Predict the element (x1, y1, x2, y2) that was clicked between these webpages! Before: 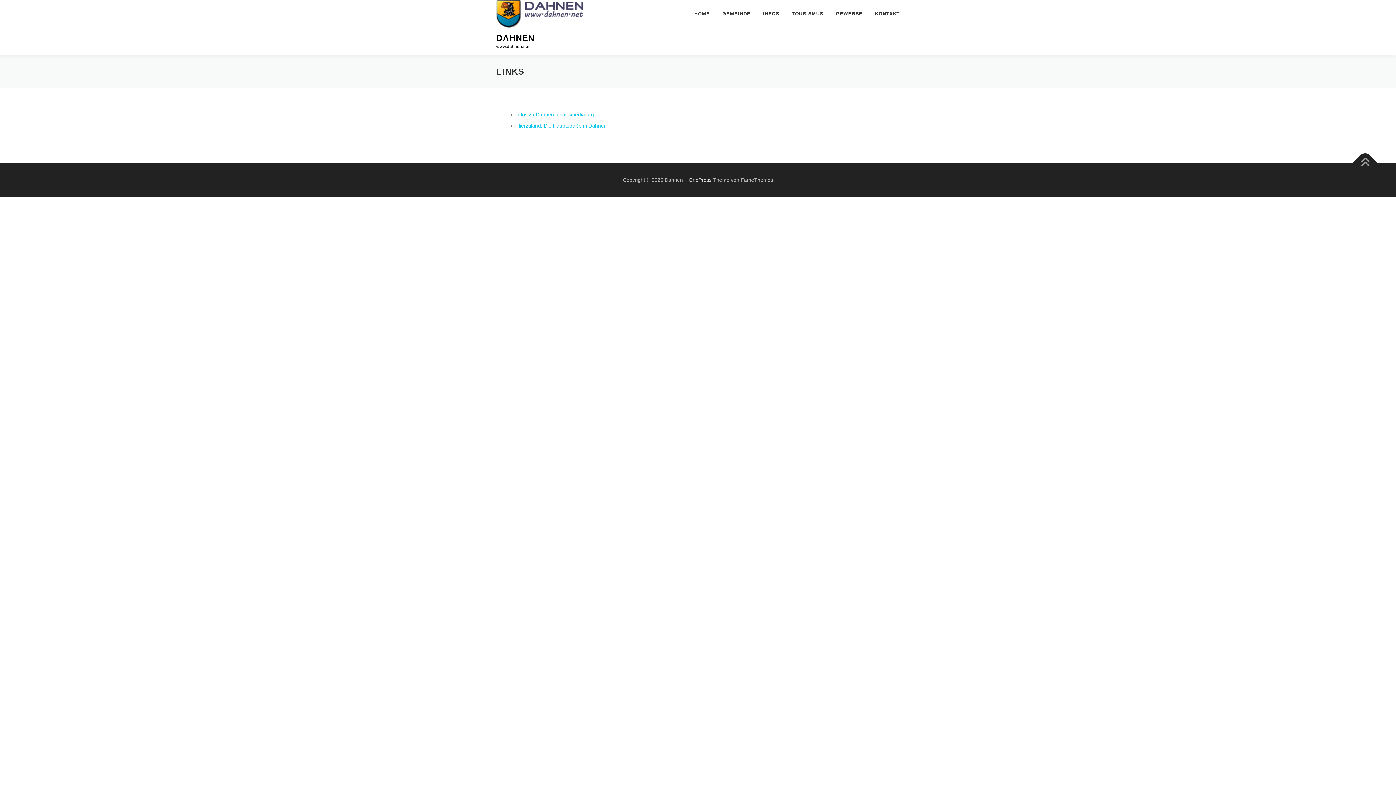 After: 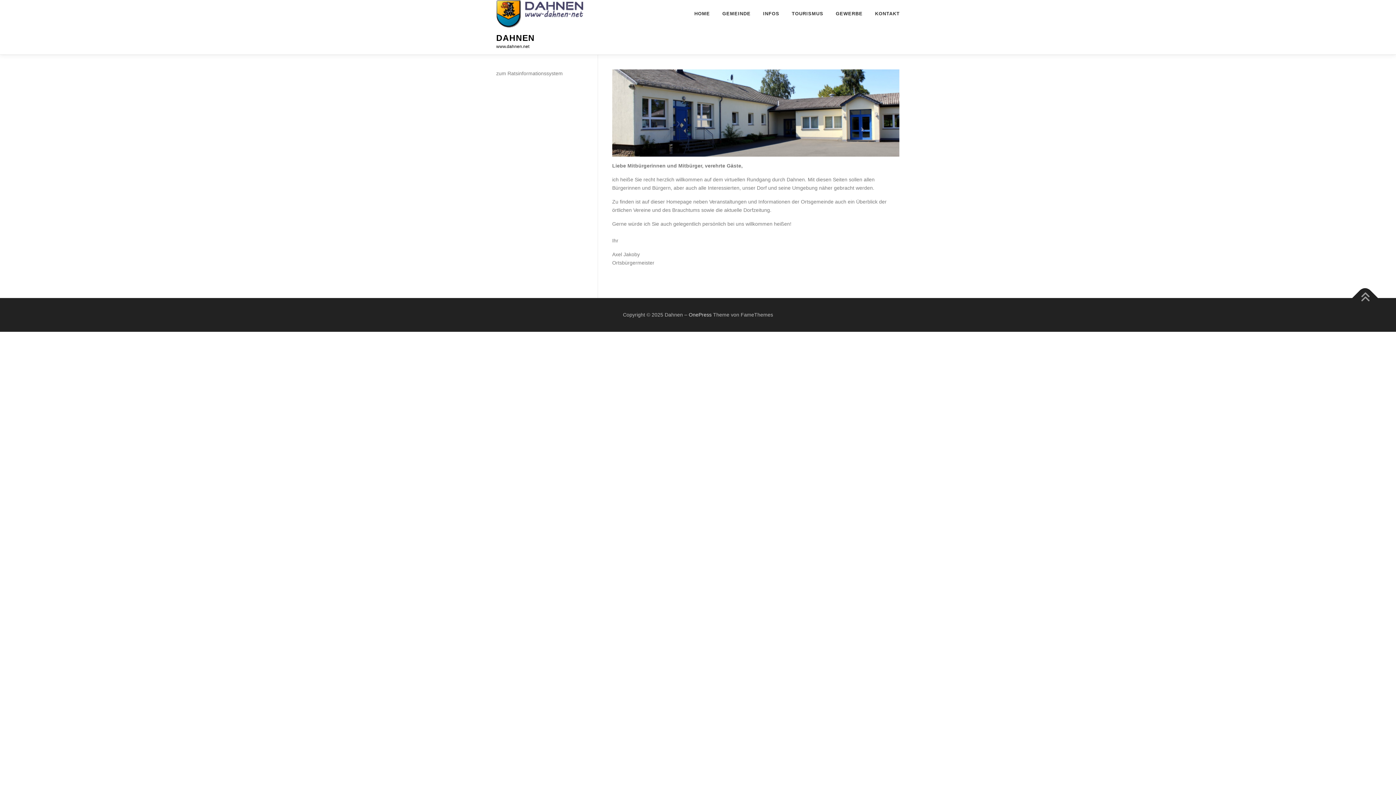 Action: bbox: (688, 0, 716, 27) label: HOME